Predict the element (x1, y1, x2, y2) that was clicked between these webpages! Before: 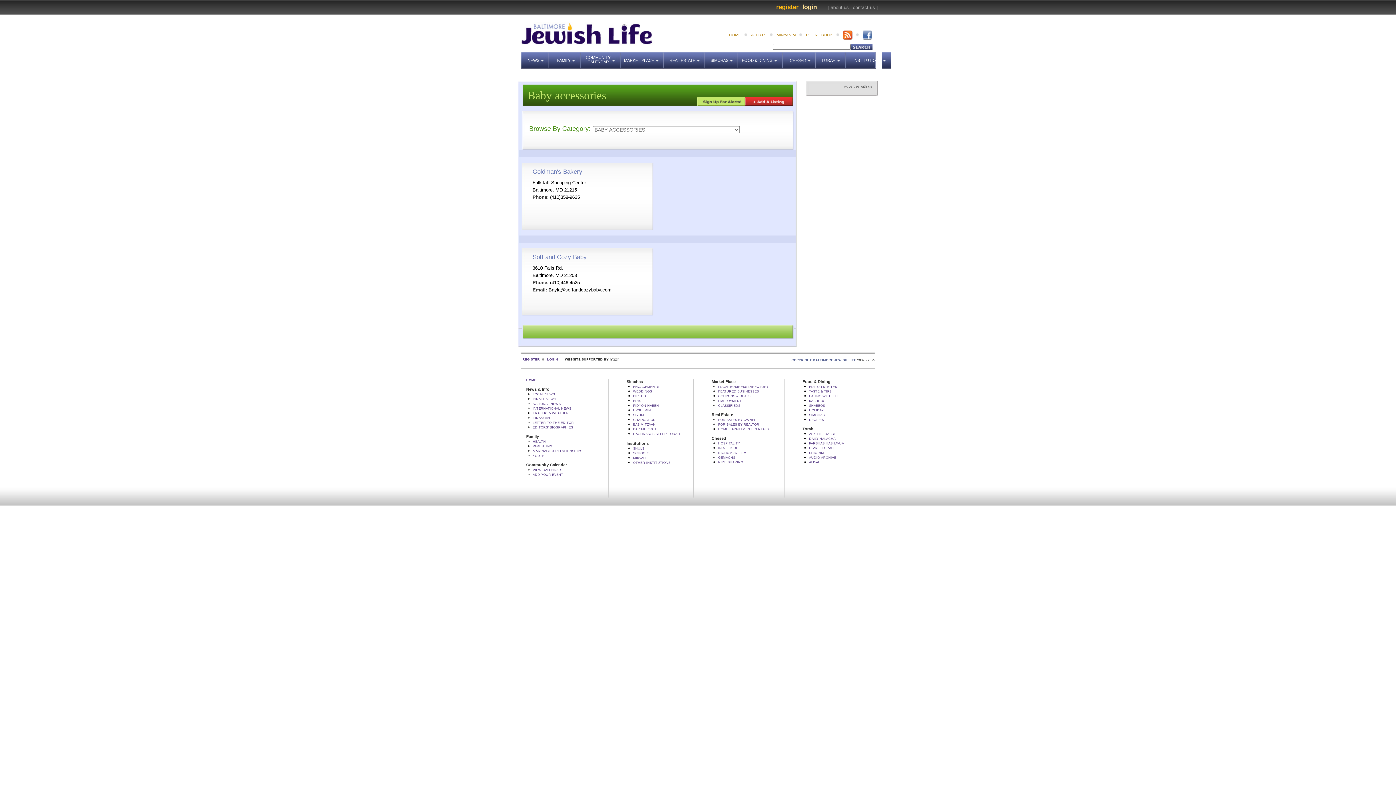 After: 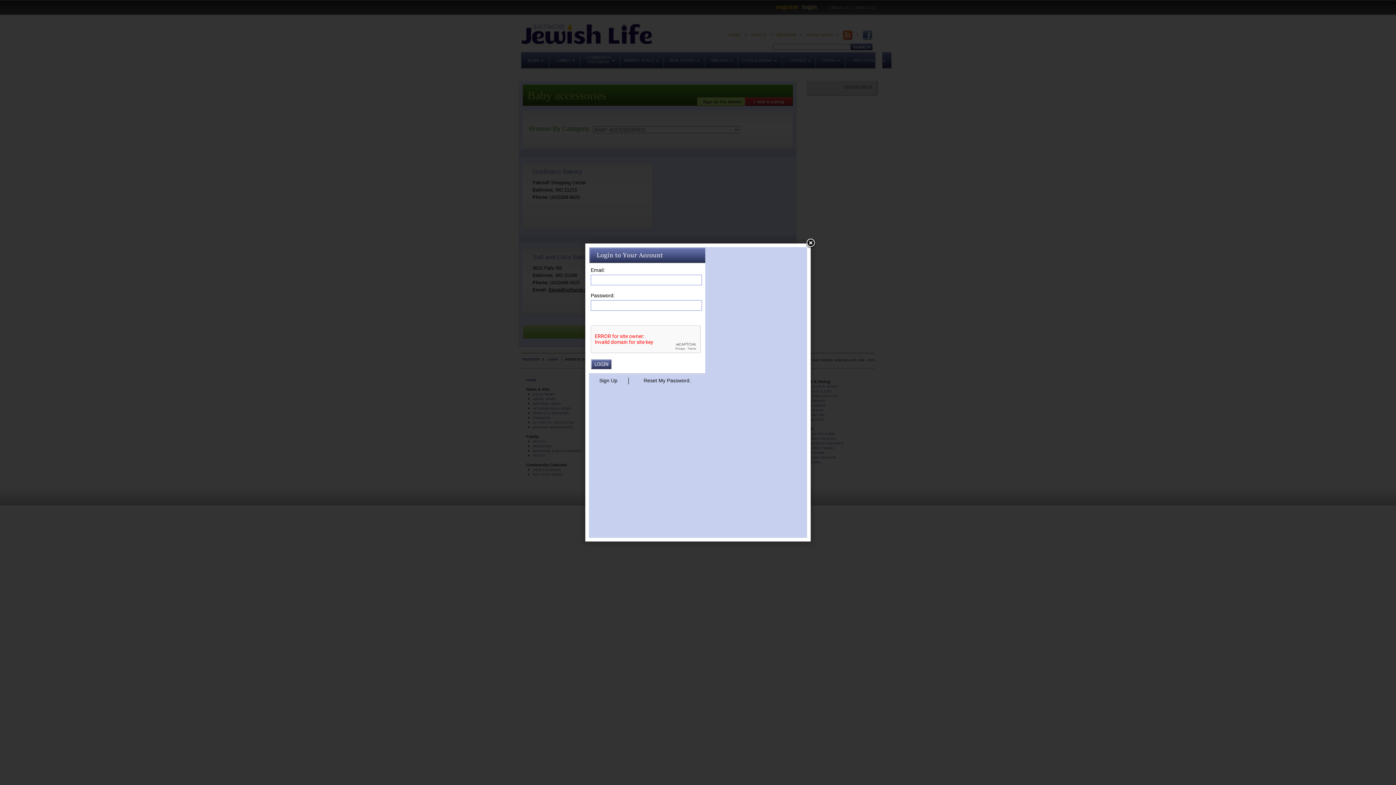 Action: label: LOGIN bbox: (547, 357, 558, 361)